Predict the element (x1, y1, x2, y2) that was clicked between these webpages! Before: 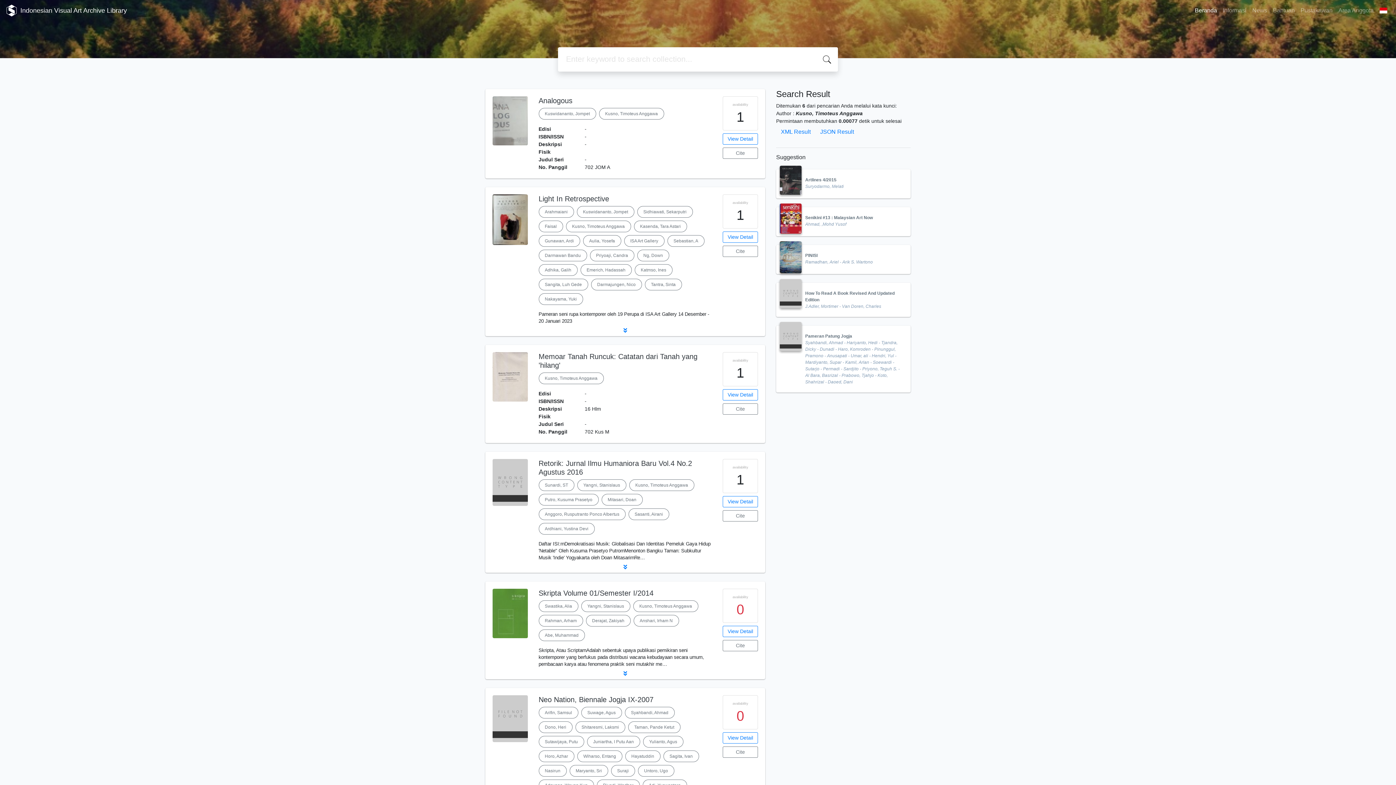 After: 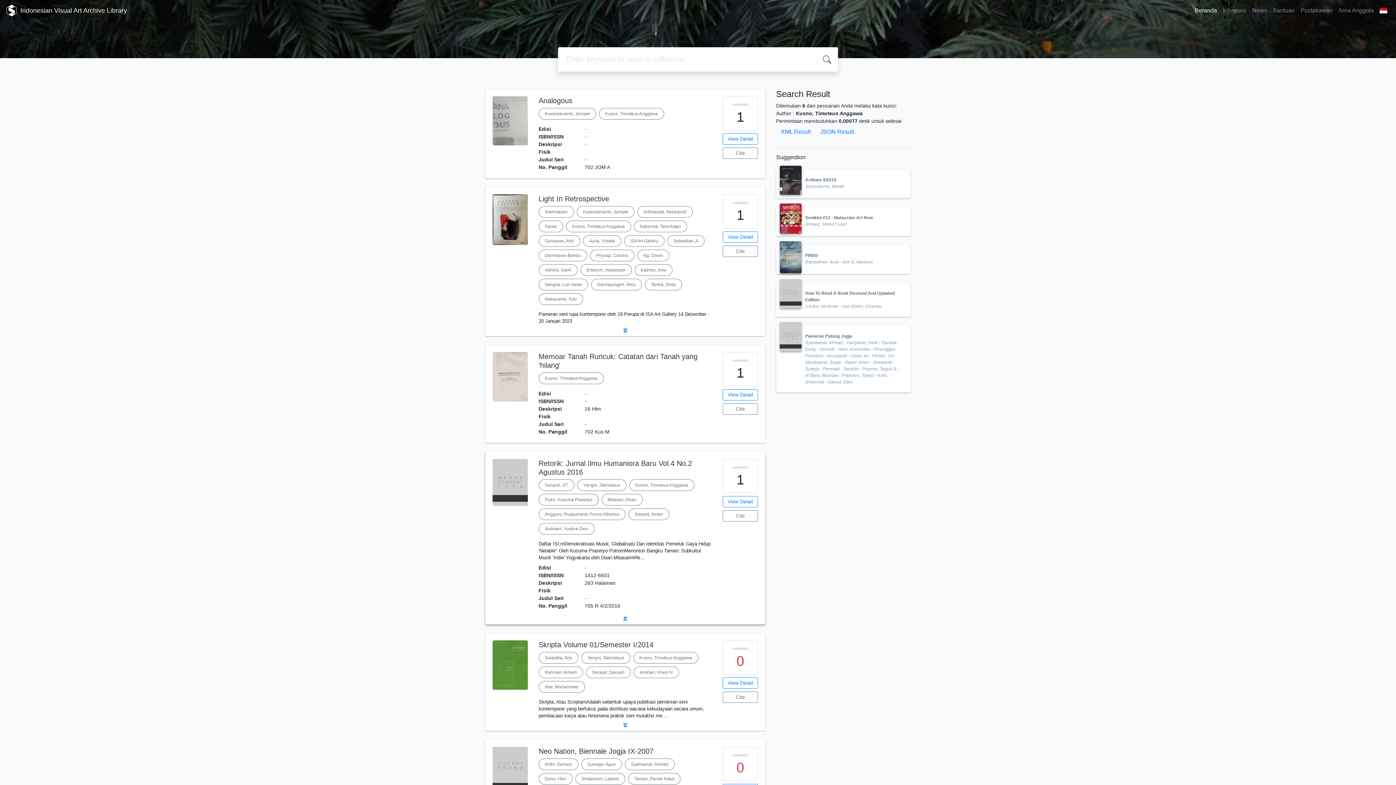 Action: bbox: (485, 561, 765, 573)